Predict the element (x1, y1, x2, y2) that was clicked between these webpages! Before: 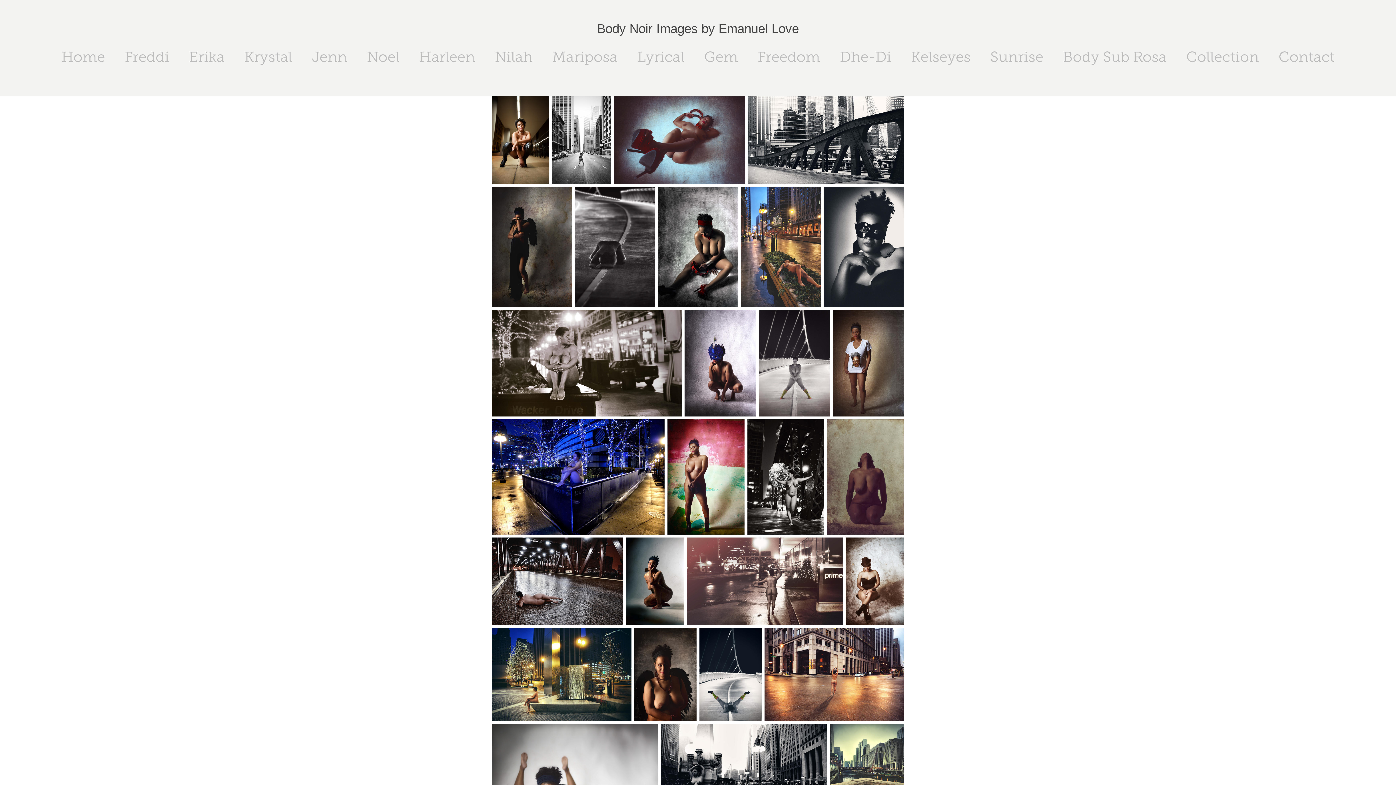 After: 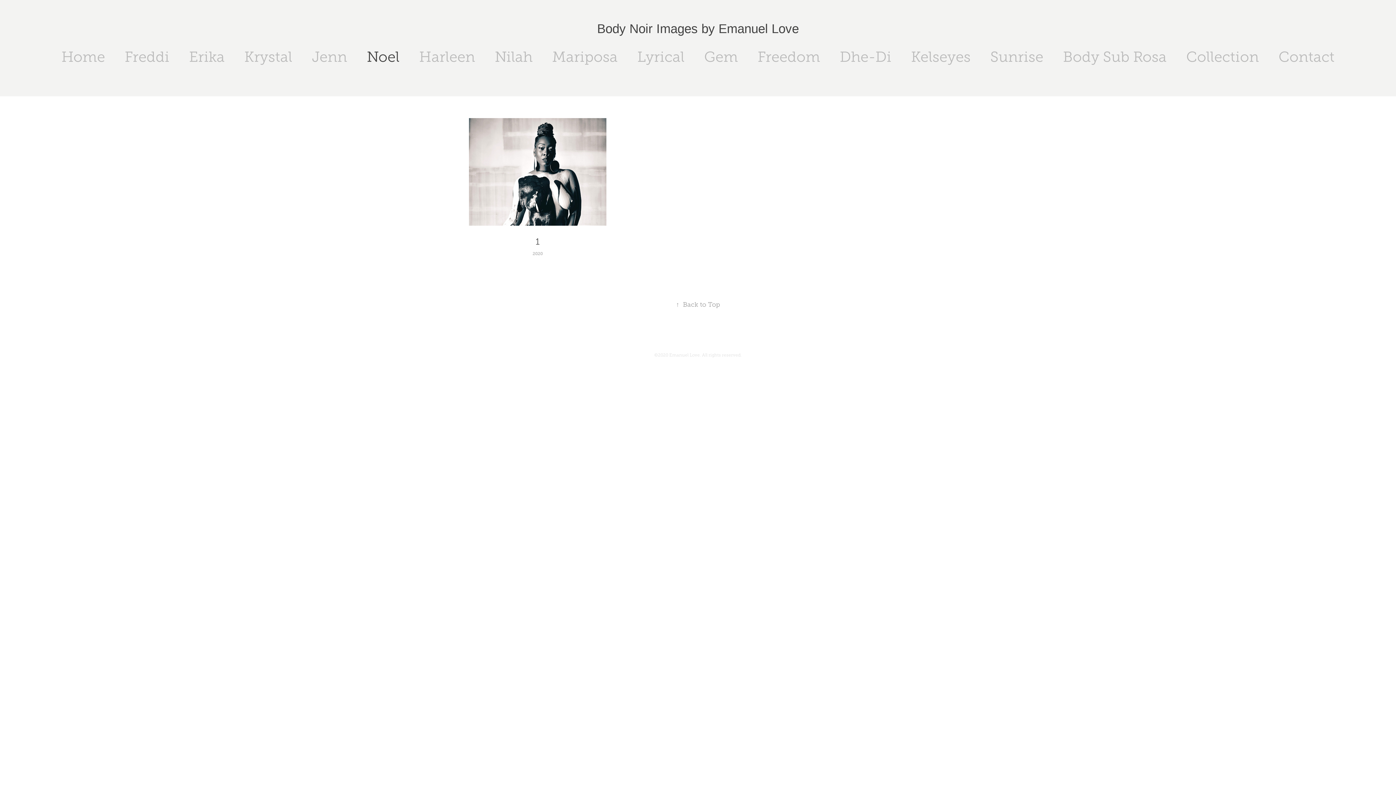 Action: bbox: (366, 48, 399, 65) label: Noel